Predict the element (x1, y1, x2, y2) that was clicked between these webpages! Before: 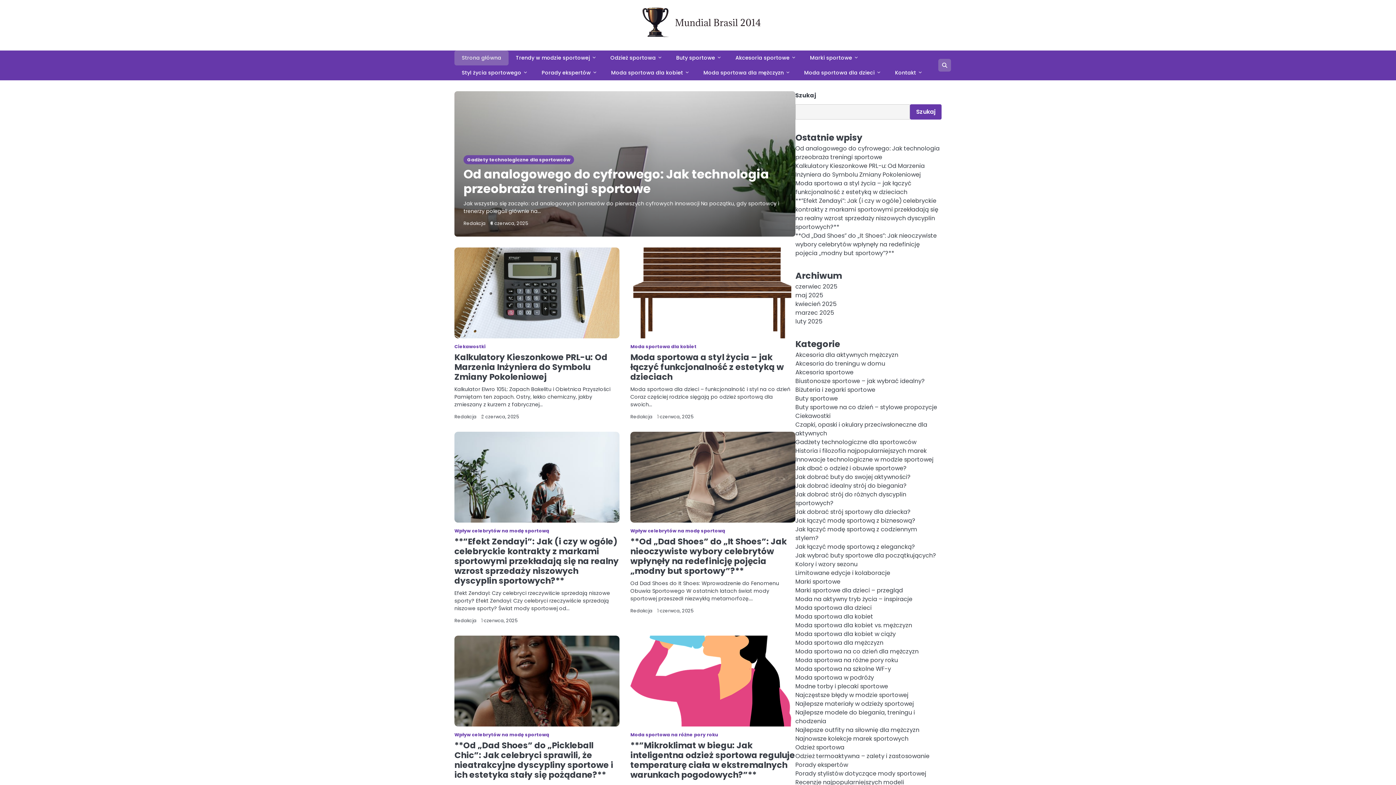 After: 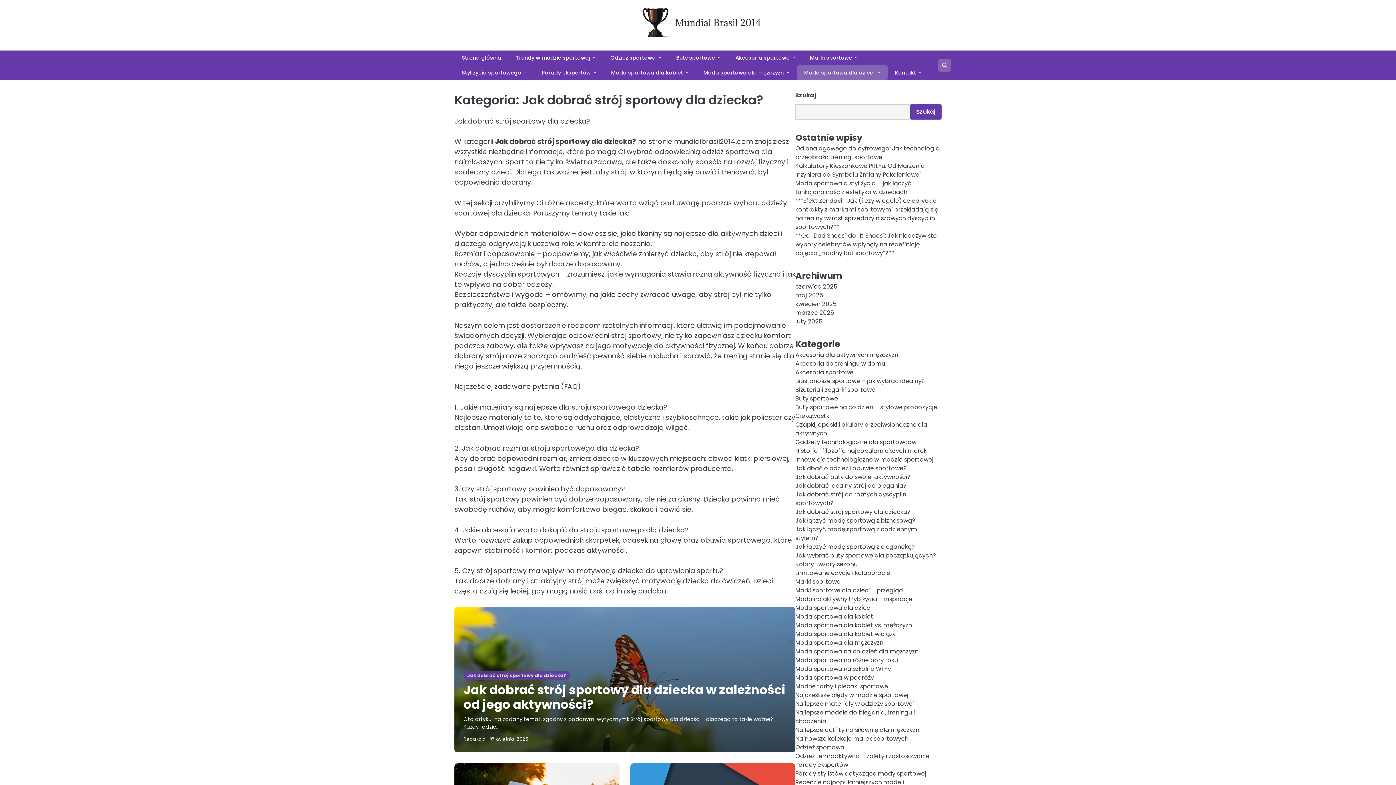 Action: bbox: (795, 507, 910, 516) label: Jak dobrać strój sportowy dla dziecka?